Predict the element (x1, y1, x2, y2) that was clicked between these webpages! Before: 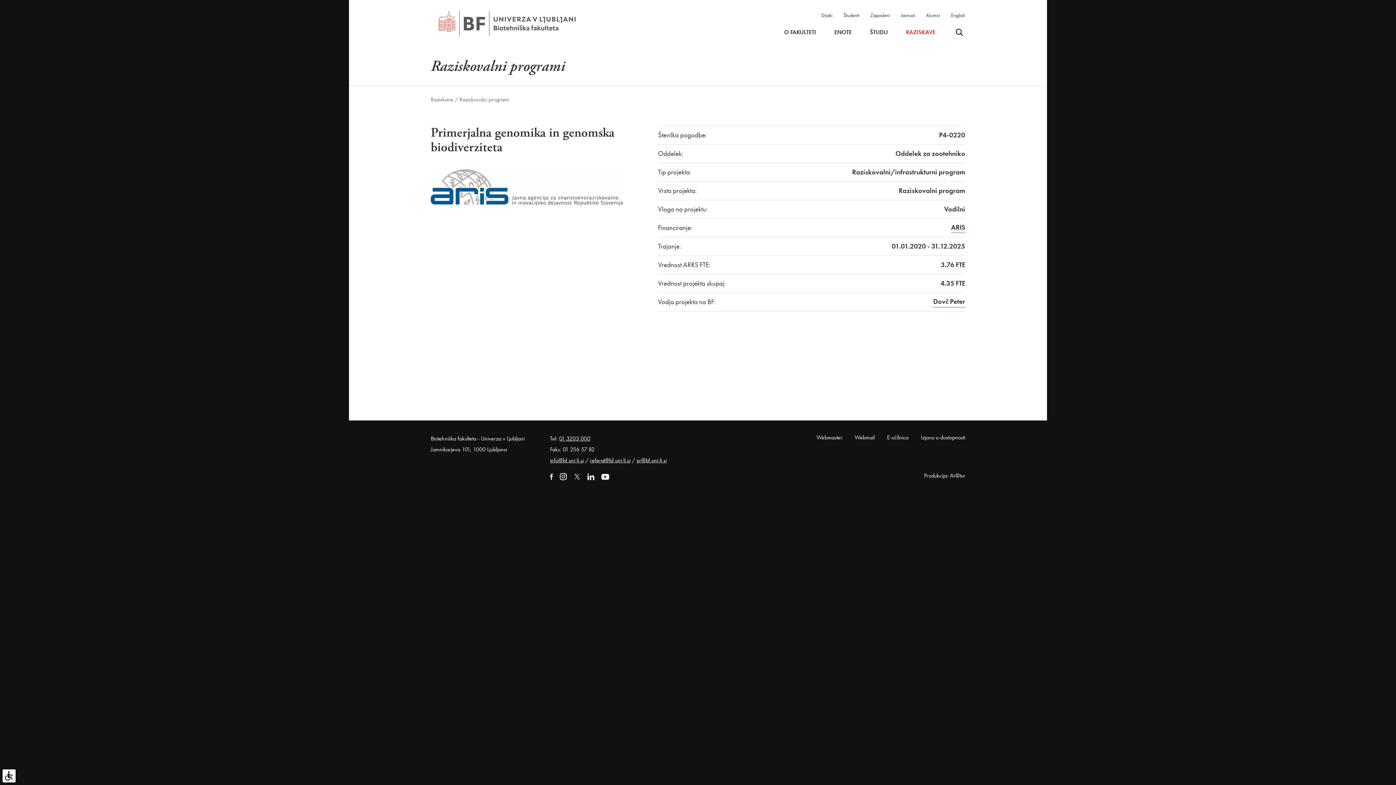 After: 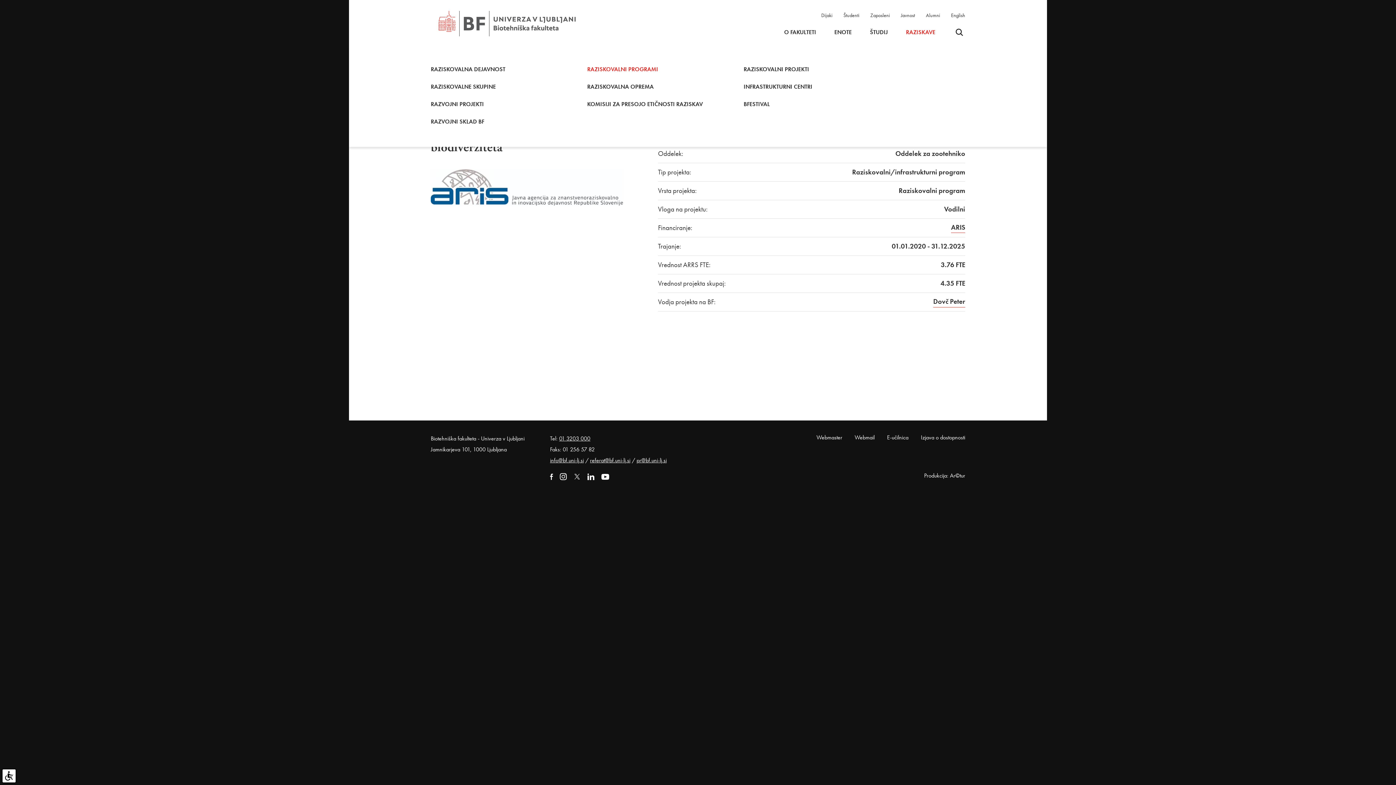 Action: bbox: (906, 28, 935, 35) label: RAZISKAVE